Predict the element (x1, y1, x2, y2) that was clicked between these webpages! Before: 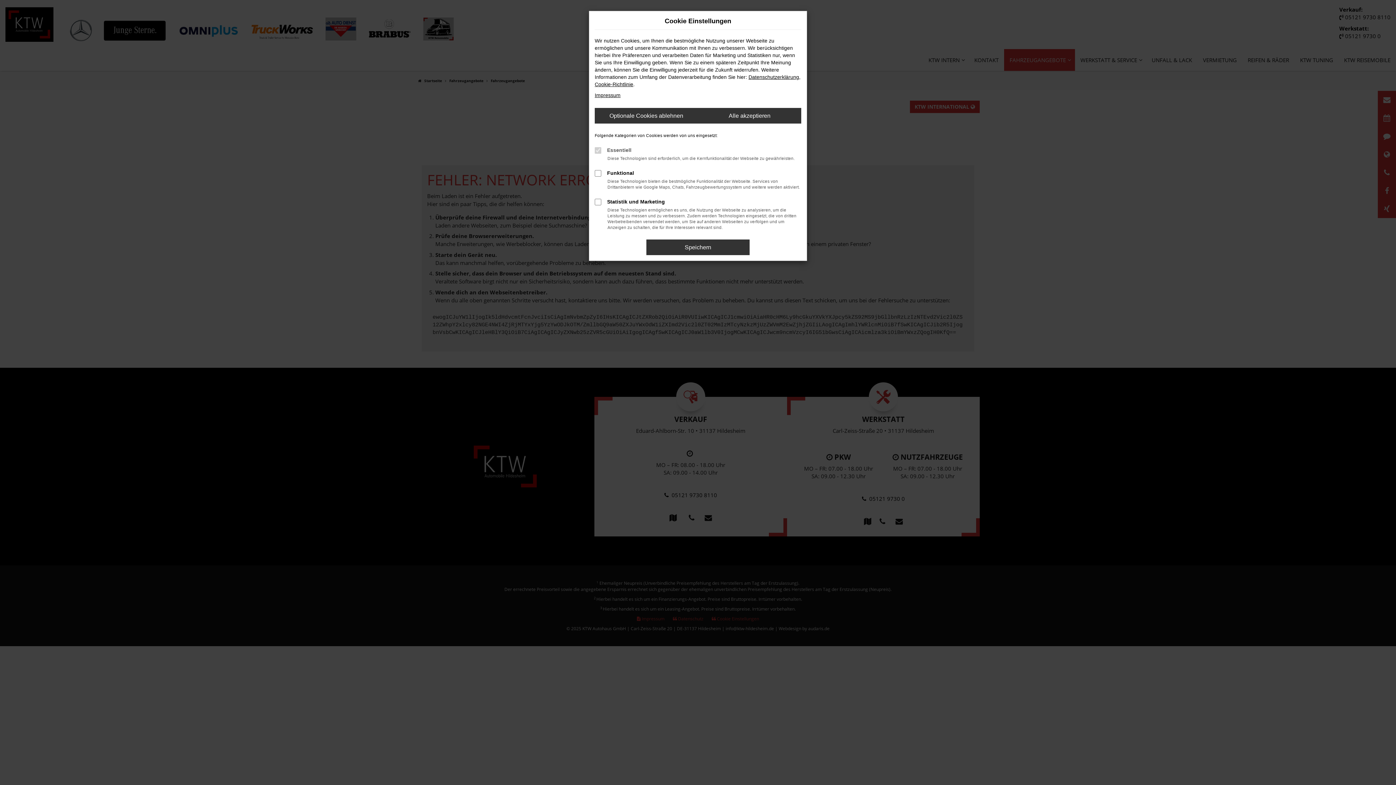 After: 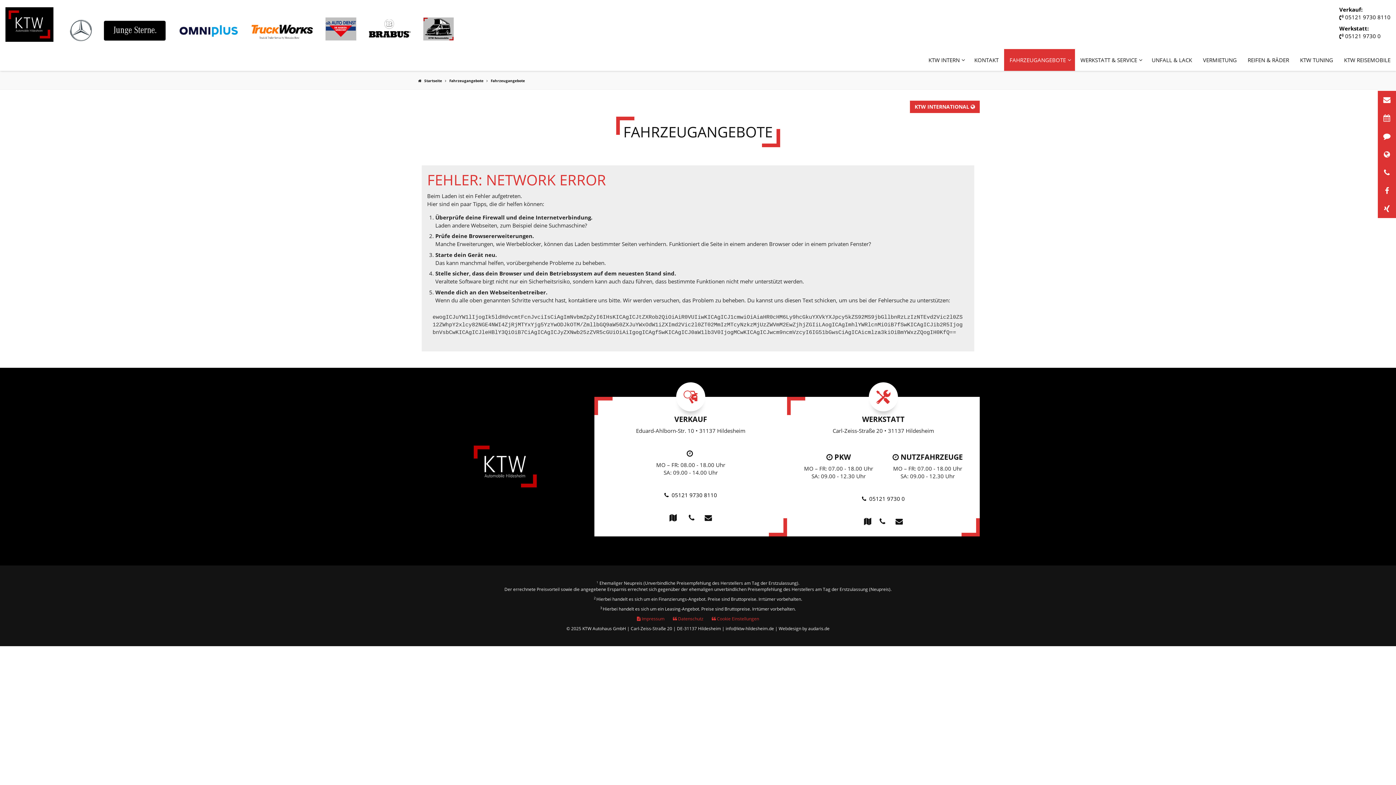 Action: bbox: (594, 108, 698, 123) label: Optionale Cookies ablehnen